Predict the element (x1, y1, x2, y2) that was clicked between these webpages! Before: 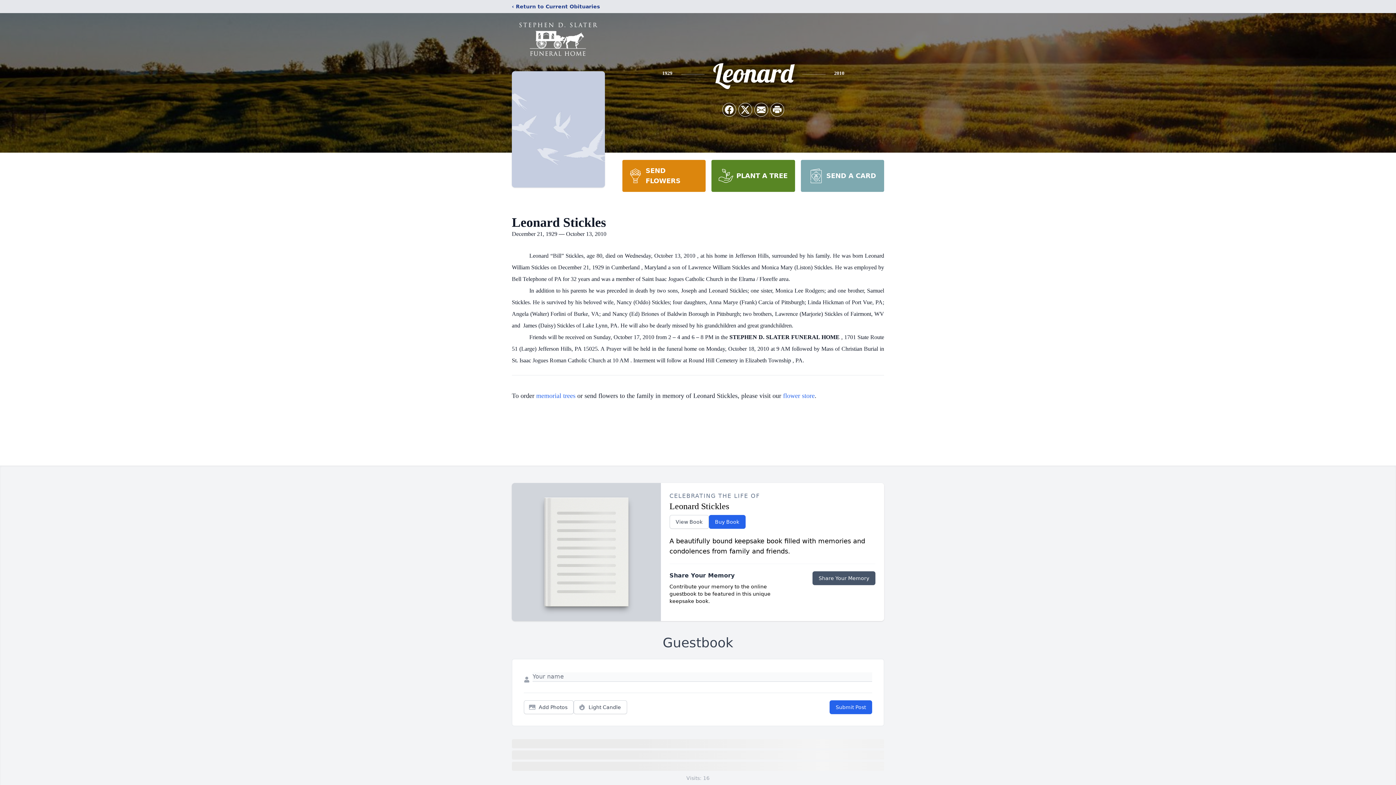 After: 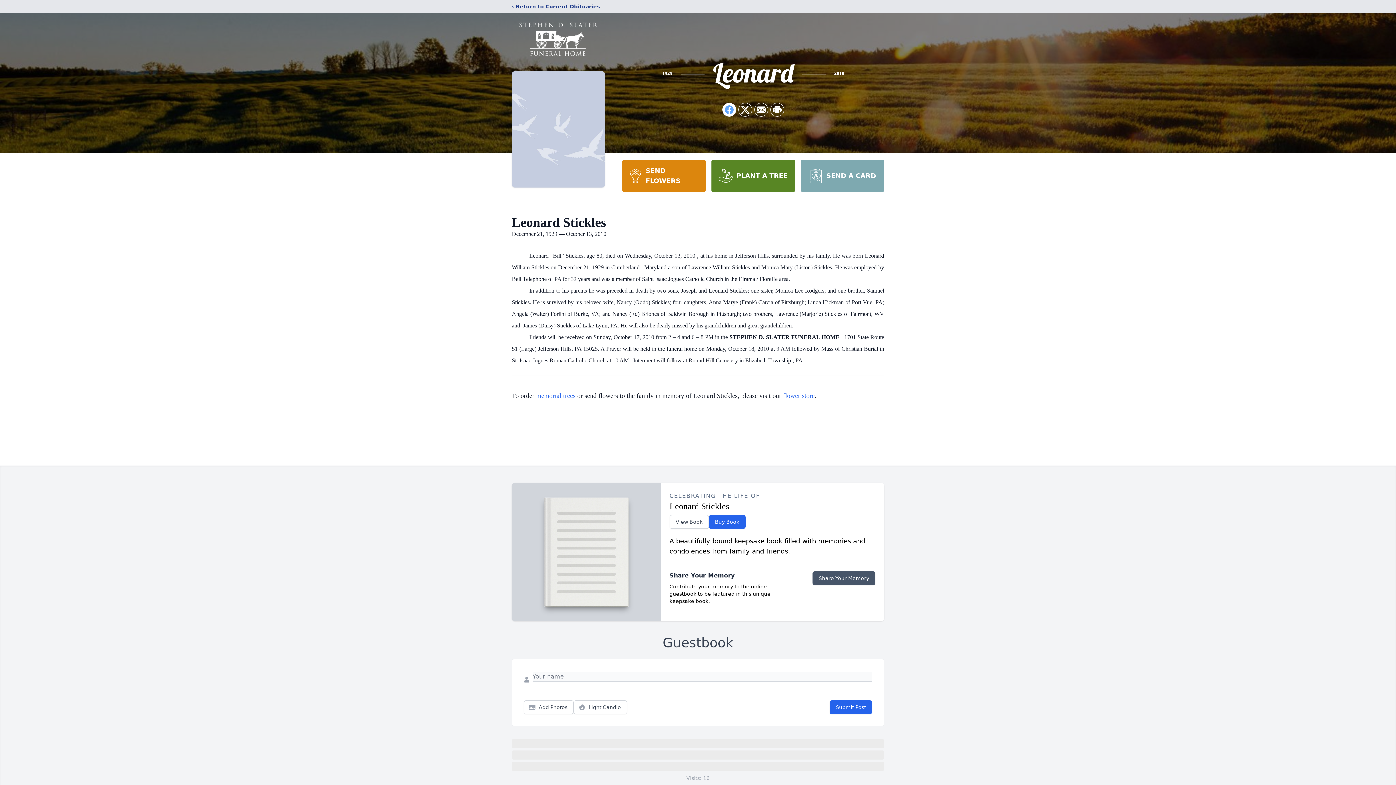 Action: bbox: (722, 103, 736, 116) label: Share on Facebook